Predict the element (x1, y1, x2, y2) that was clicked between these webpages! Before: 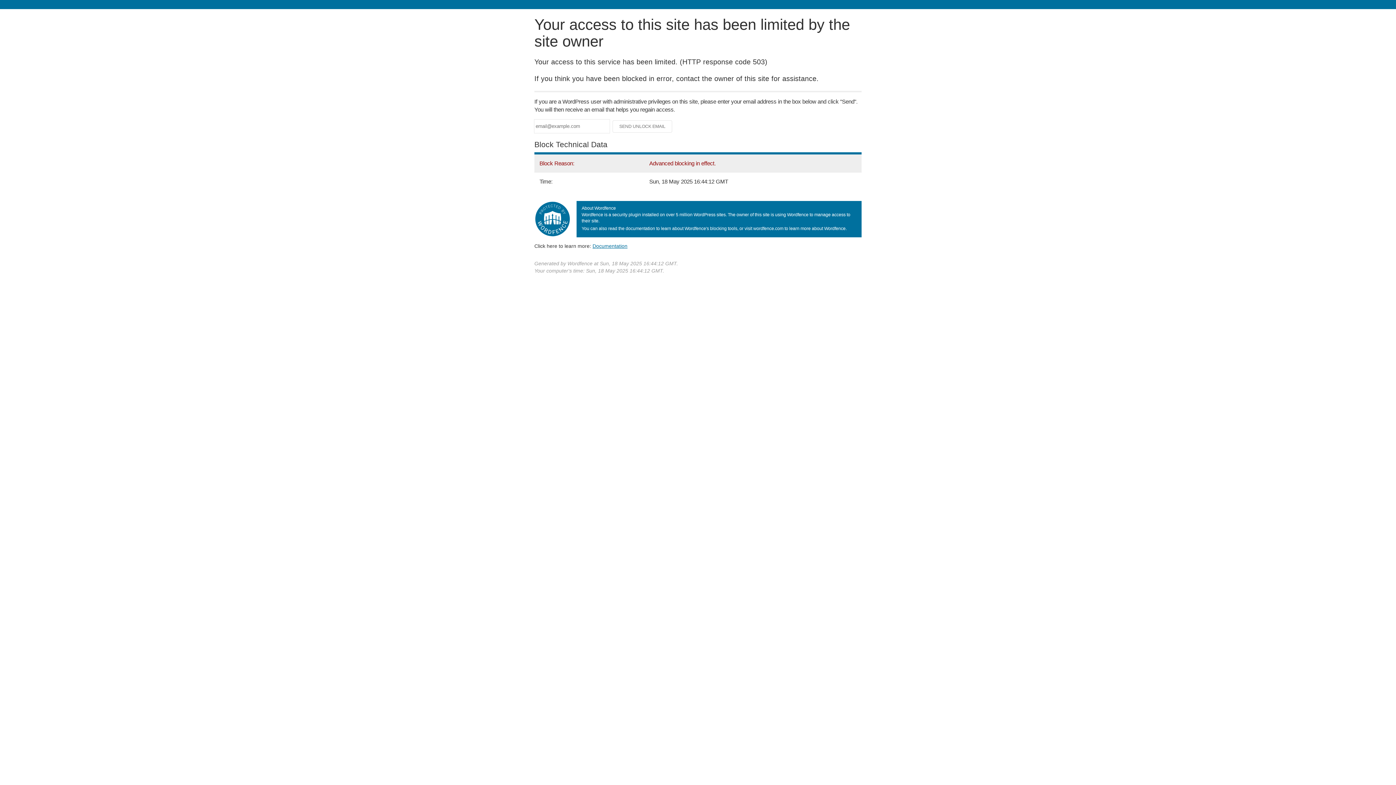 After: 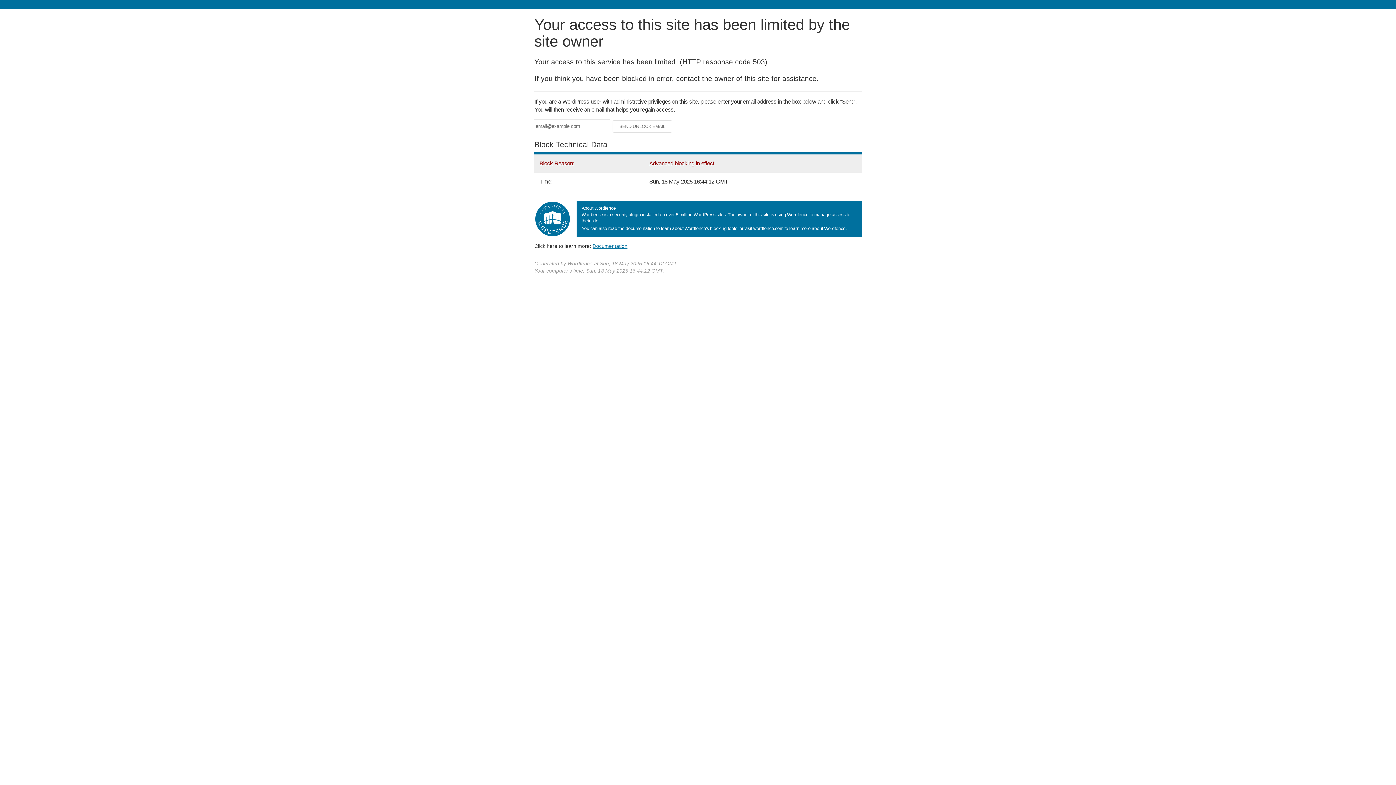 Action: label: Documentation bbox: (592, 243, 627, 248)